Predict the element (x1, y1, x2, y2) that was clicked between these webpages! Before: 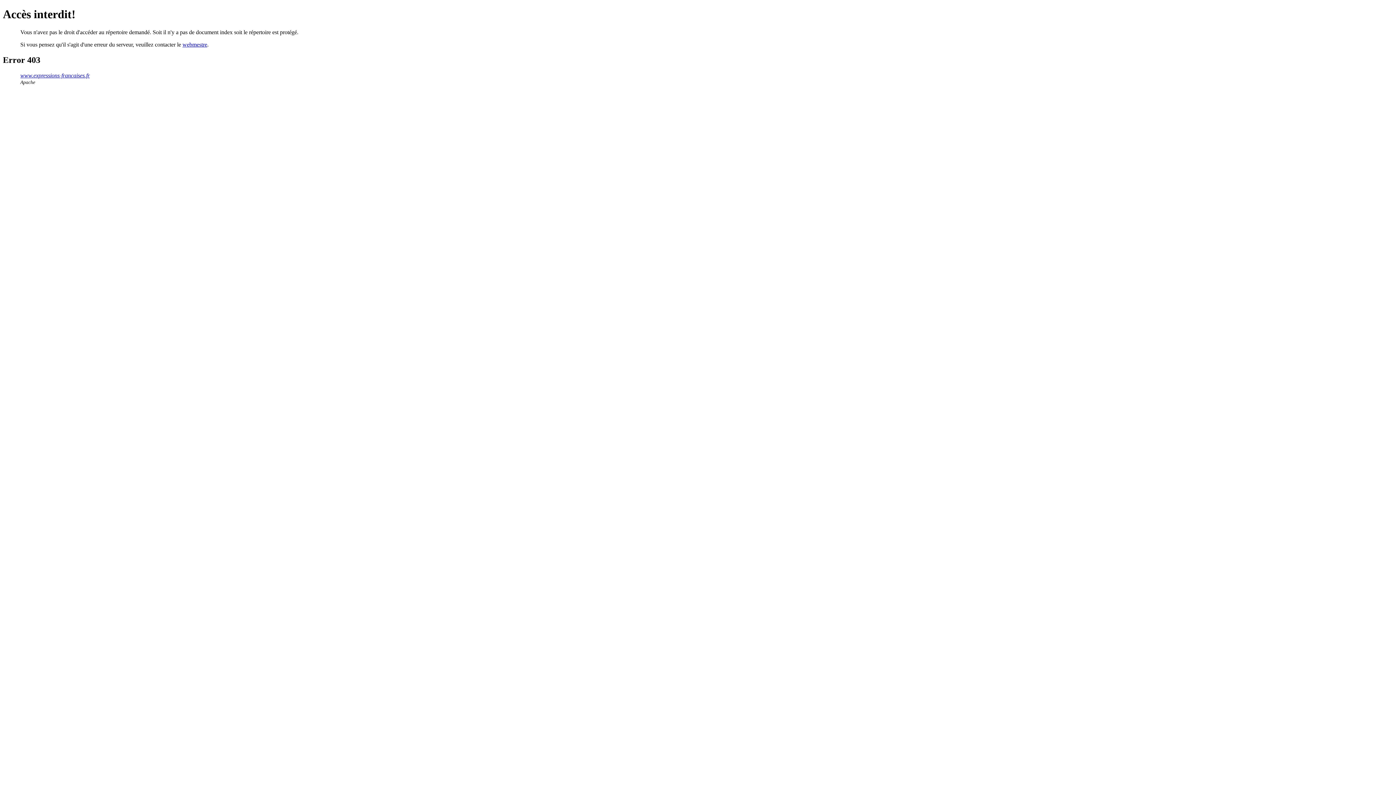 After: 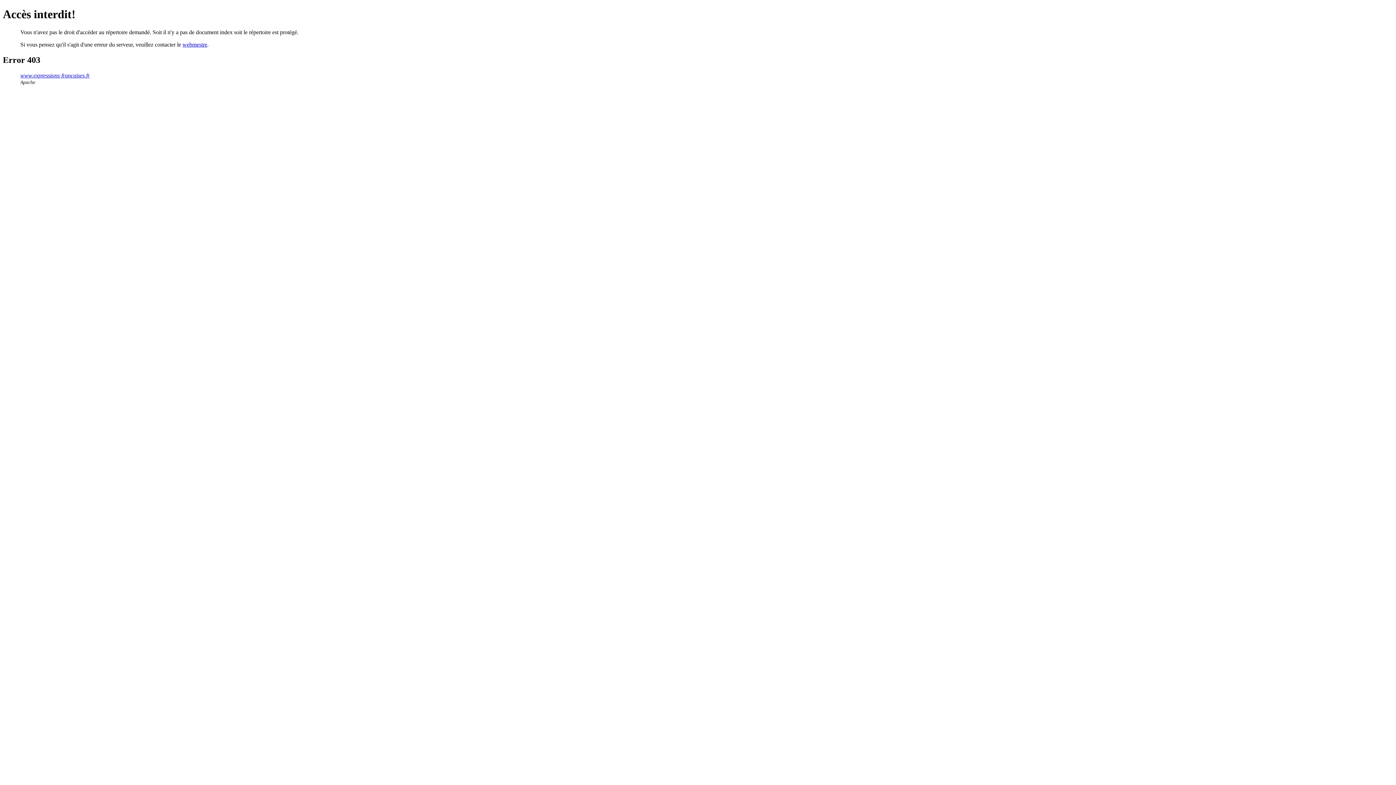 Action: label: webmestre bbox: (182, 41, 207, 47)